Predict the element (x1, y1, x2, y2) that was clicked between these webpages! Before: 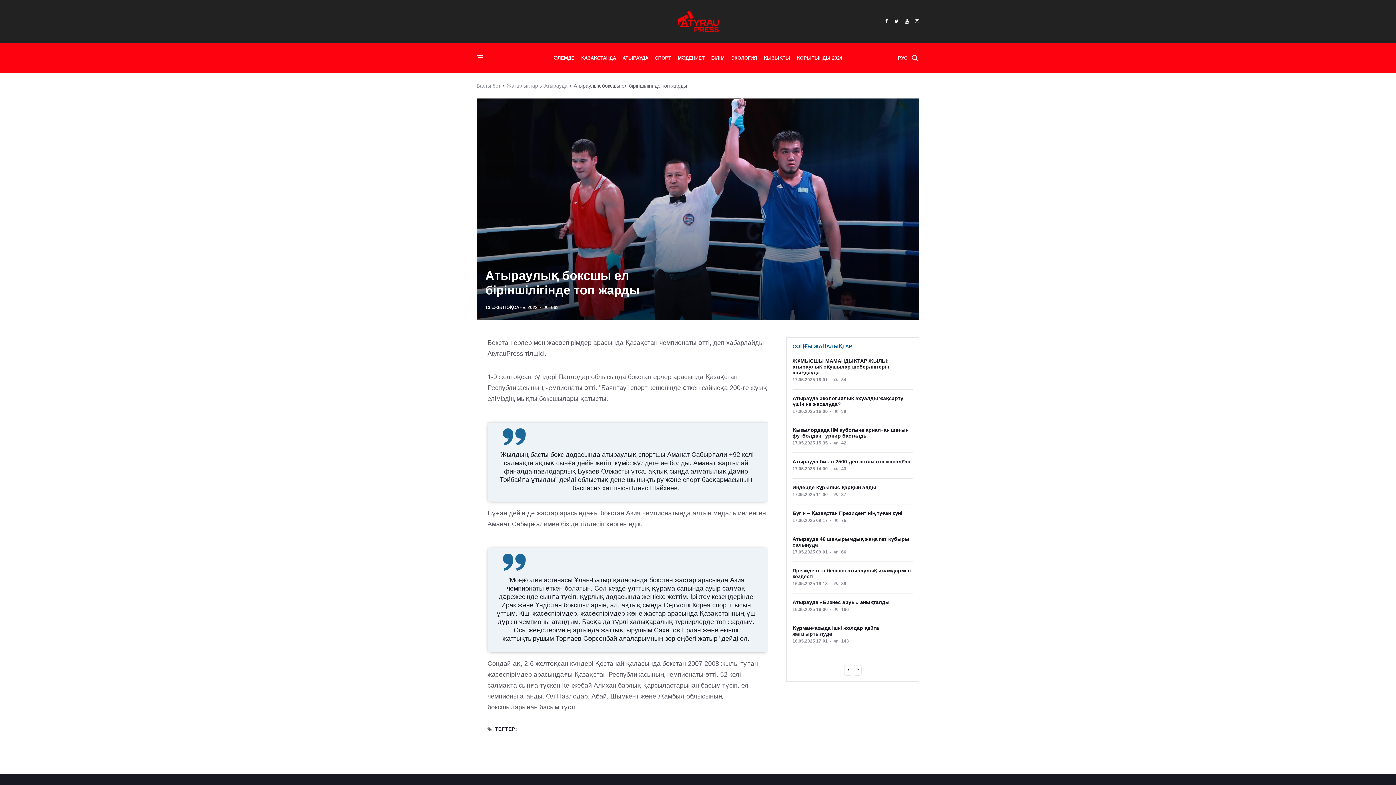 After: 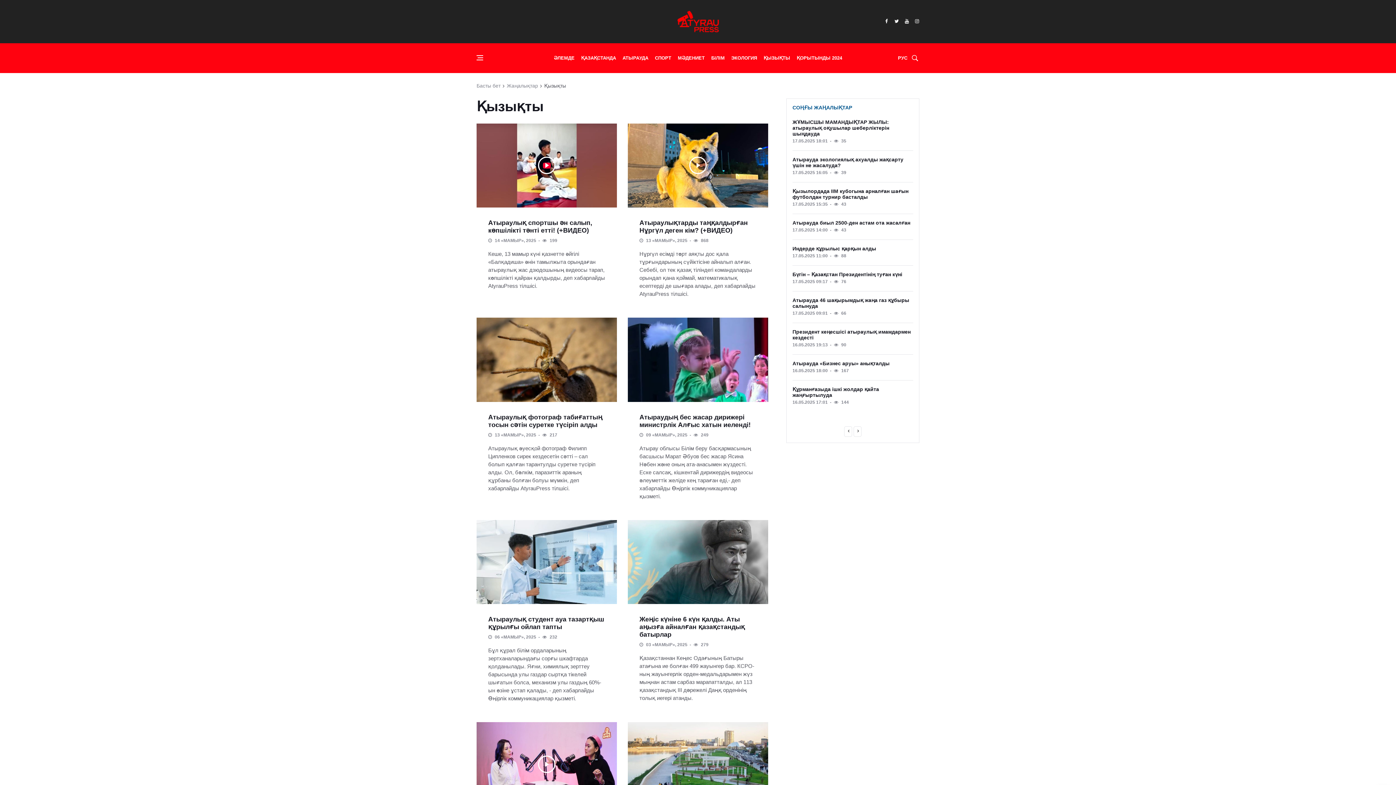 Action: bbox: (760, 43, 793, 72) label: ҚЫЗЫҚТЫ